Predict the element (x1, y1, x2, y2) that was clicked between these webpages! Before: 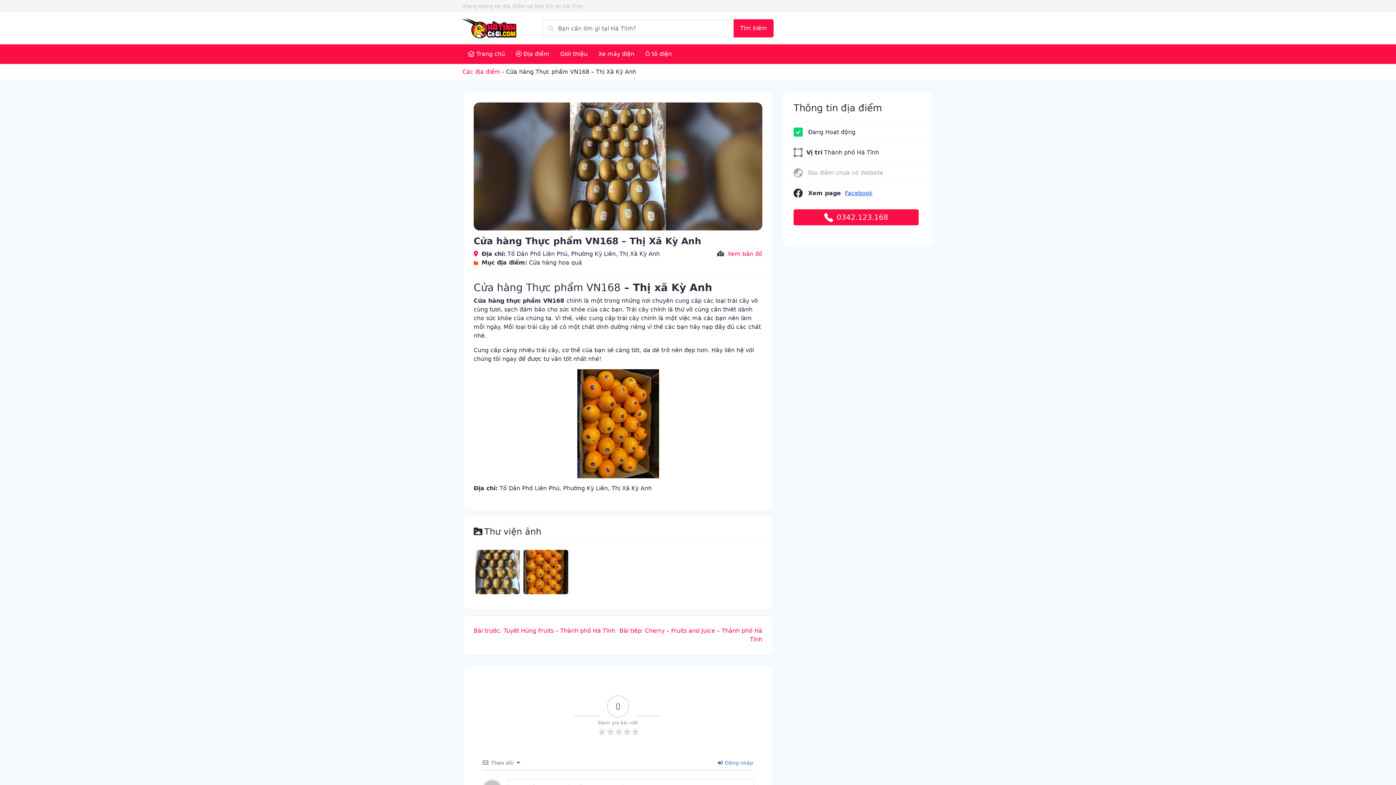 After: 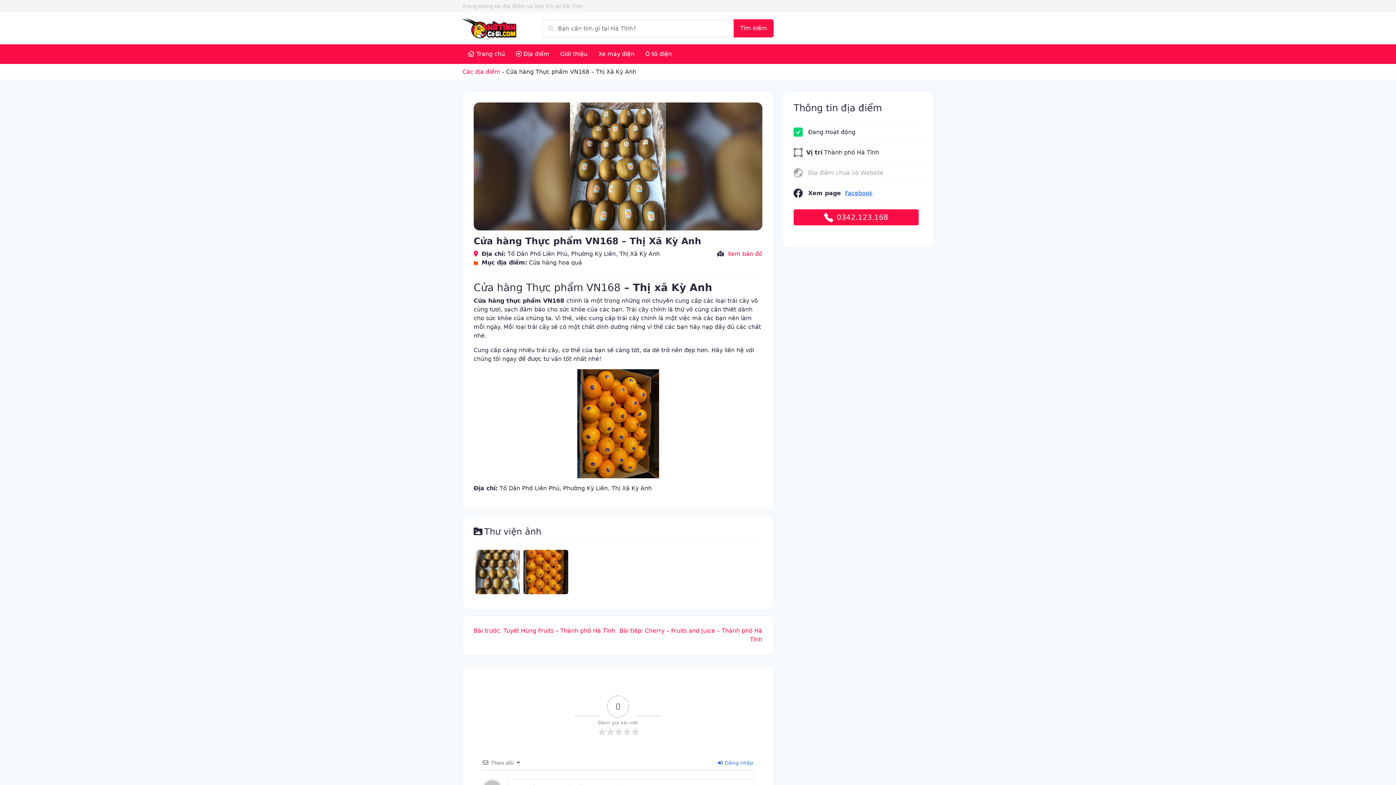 Action: label: Facebook bbox: (845, 189, 872, 196)